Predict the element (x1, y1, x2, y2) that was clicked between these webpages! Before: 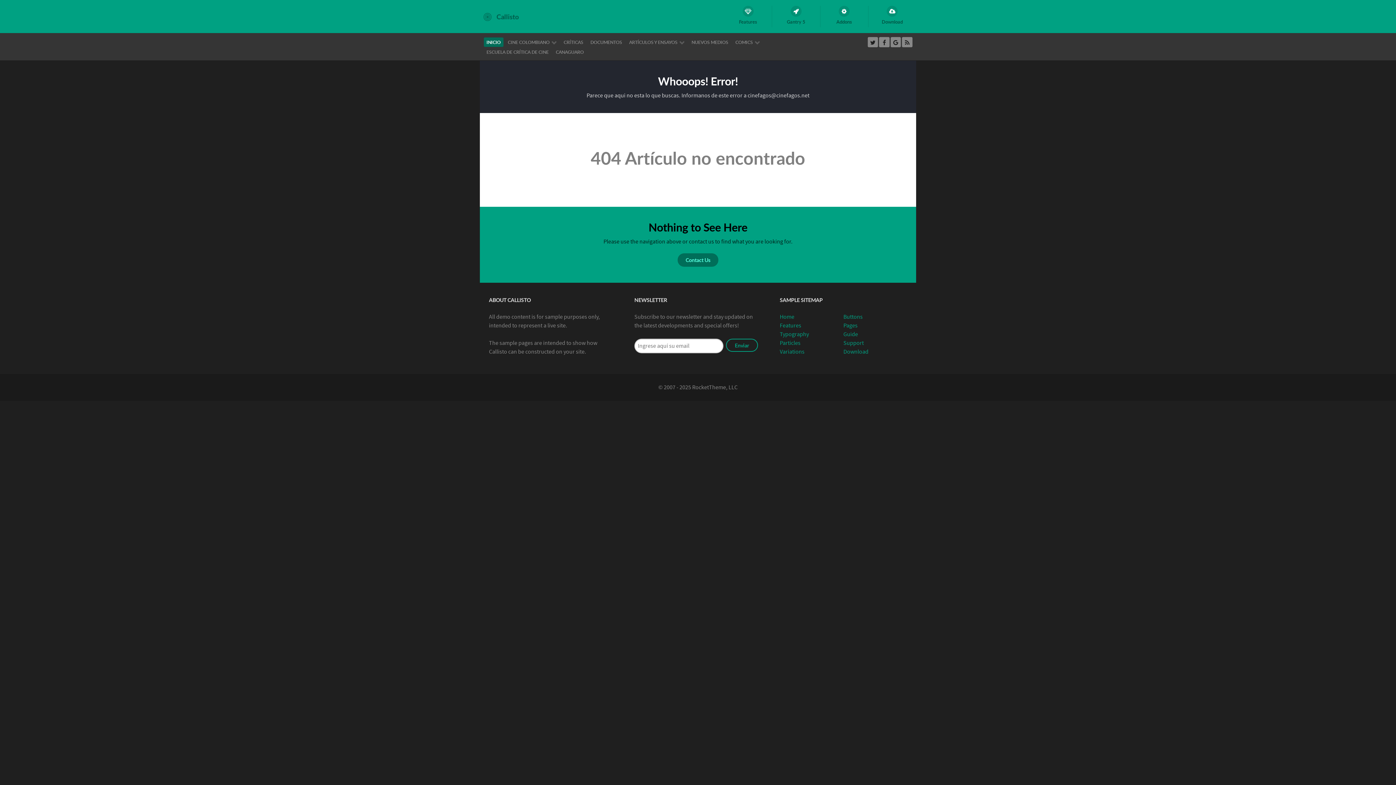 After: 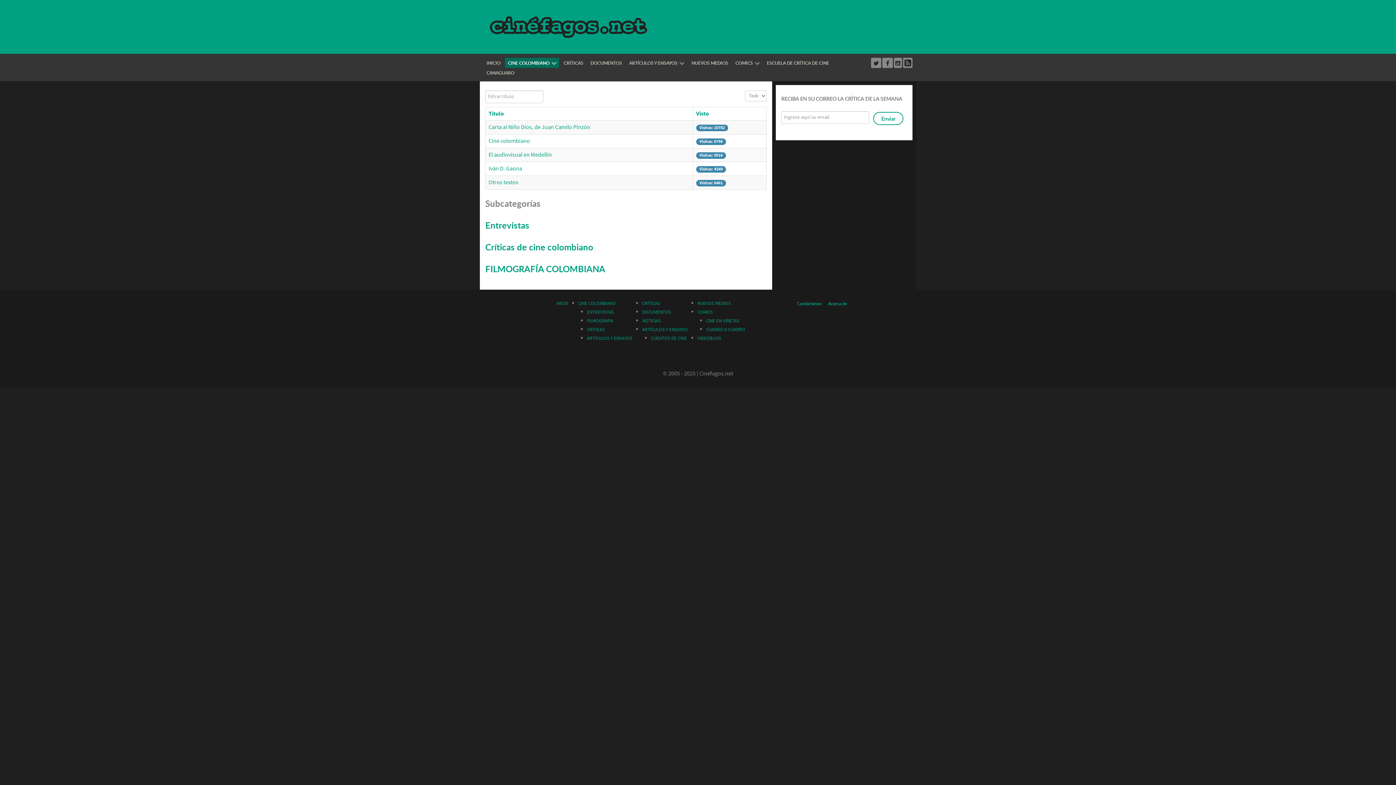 Action: bbox: (505, 37, 559, 47) label: CINE COLOMBIANO 